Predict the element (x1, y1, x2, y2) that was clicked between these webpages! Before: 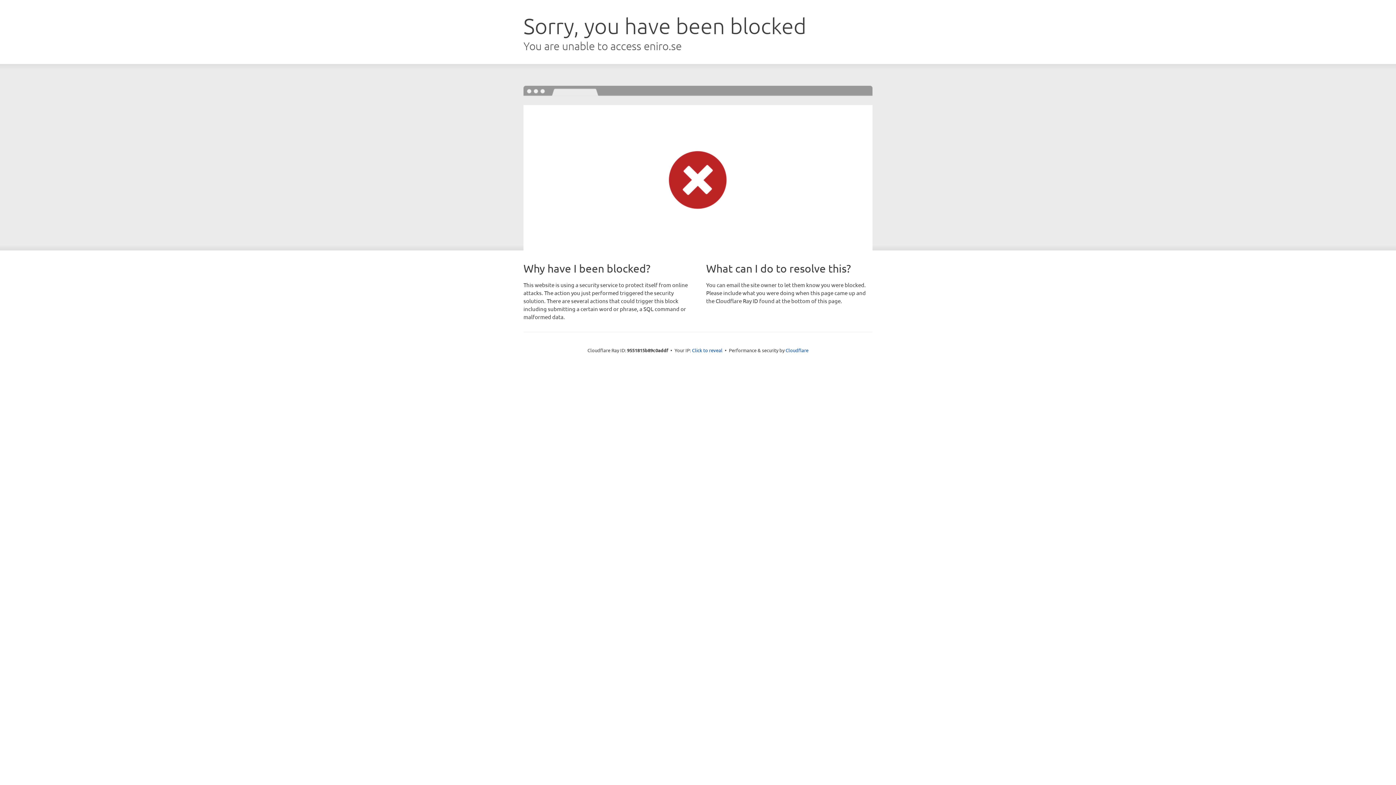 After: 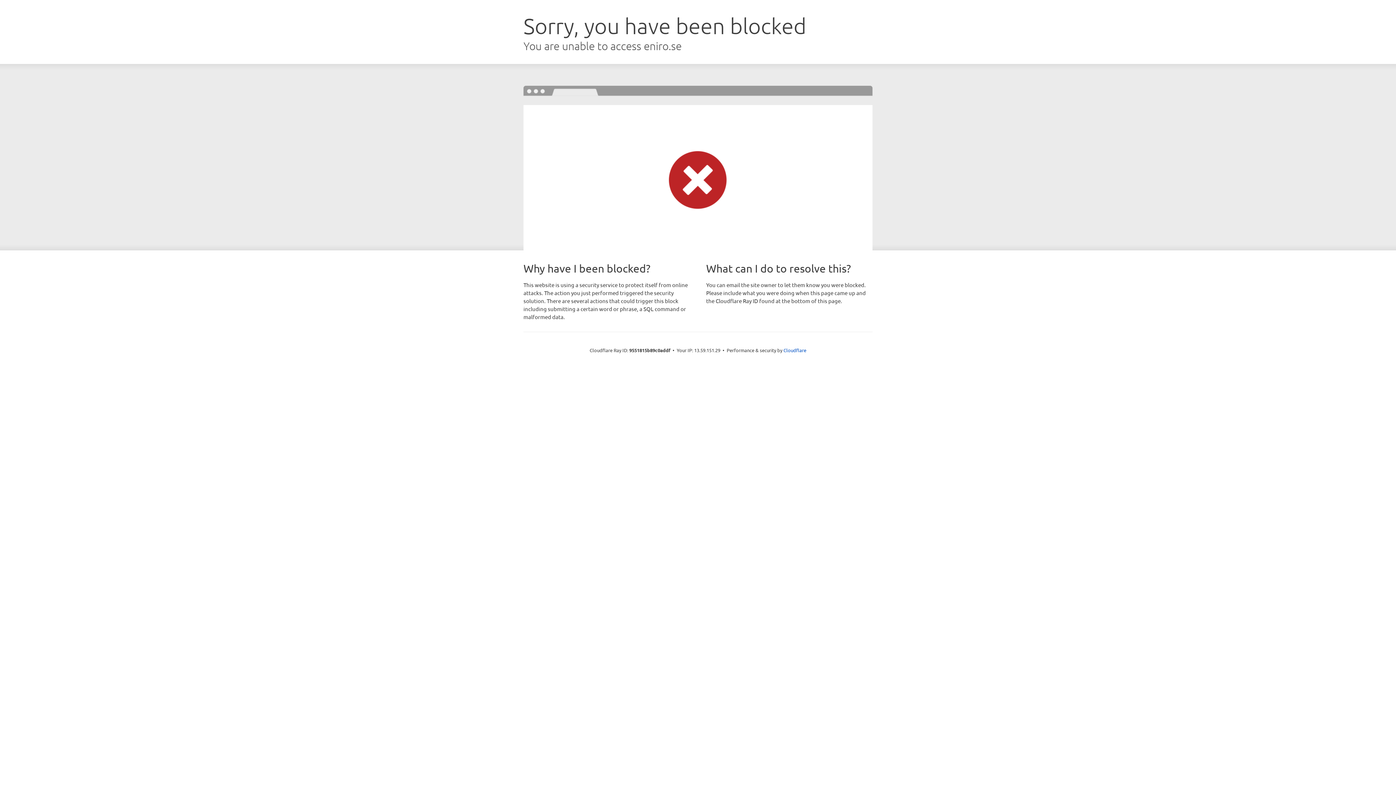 Action: label: Click to reveal bbox: (692, 346, 722, 353)